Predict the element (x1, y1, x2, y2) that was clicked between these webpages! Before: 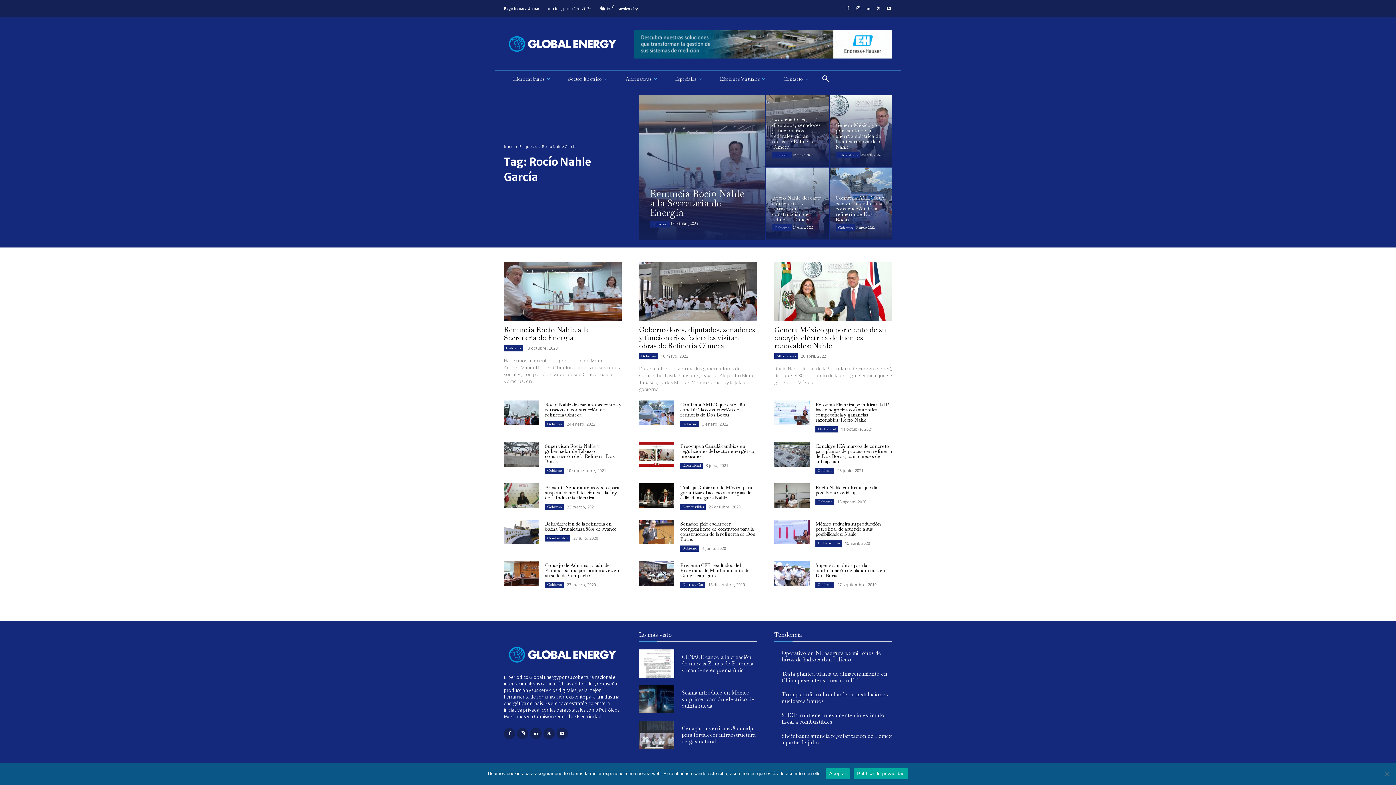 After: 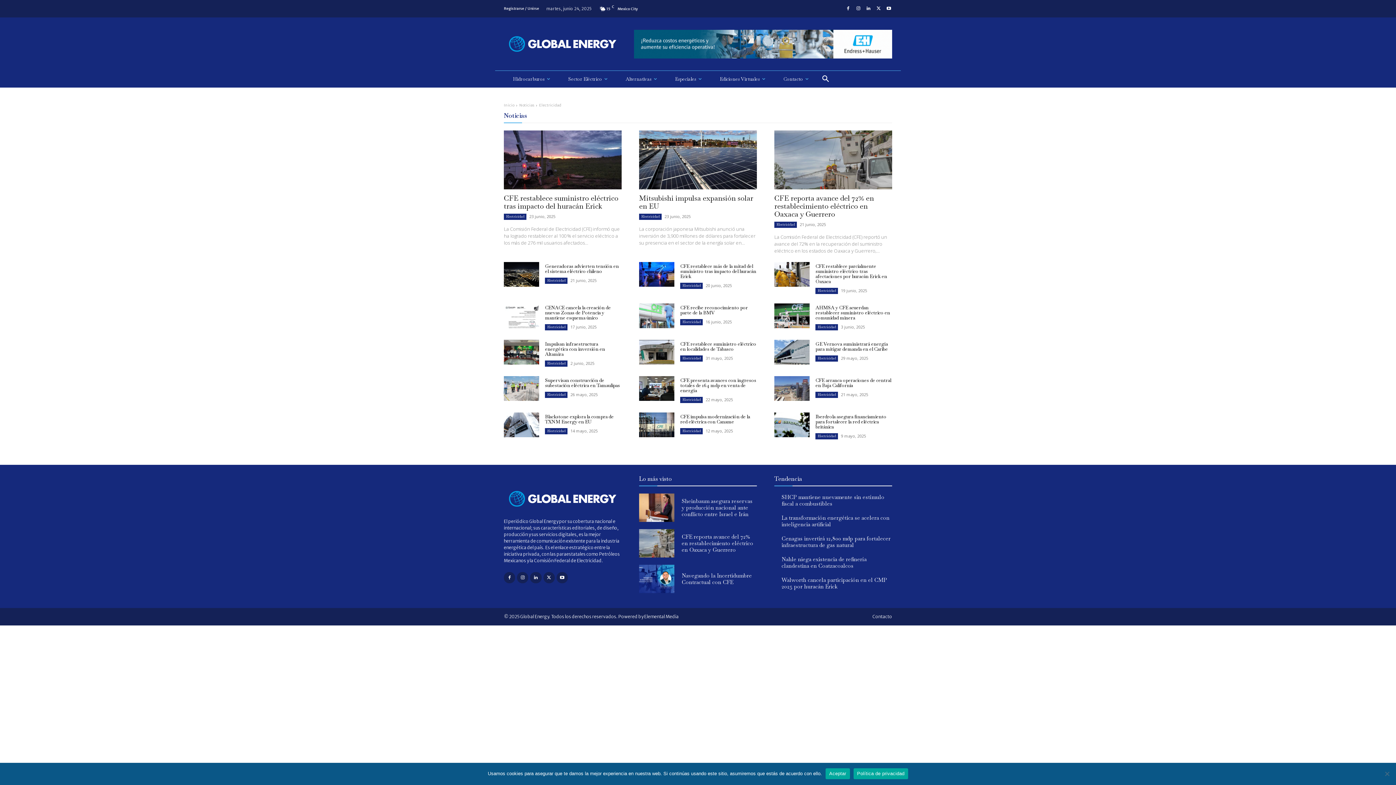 Action: label: Electricidad bbox: (680, 463, 702, 469)